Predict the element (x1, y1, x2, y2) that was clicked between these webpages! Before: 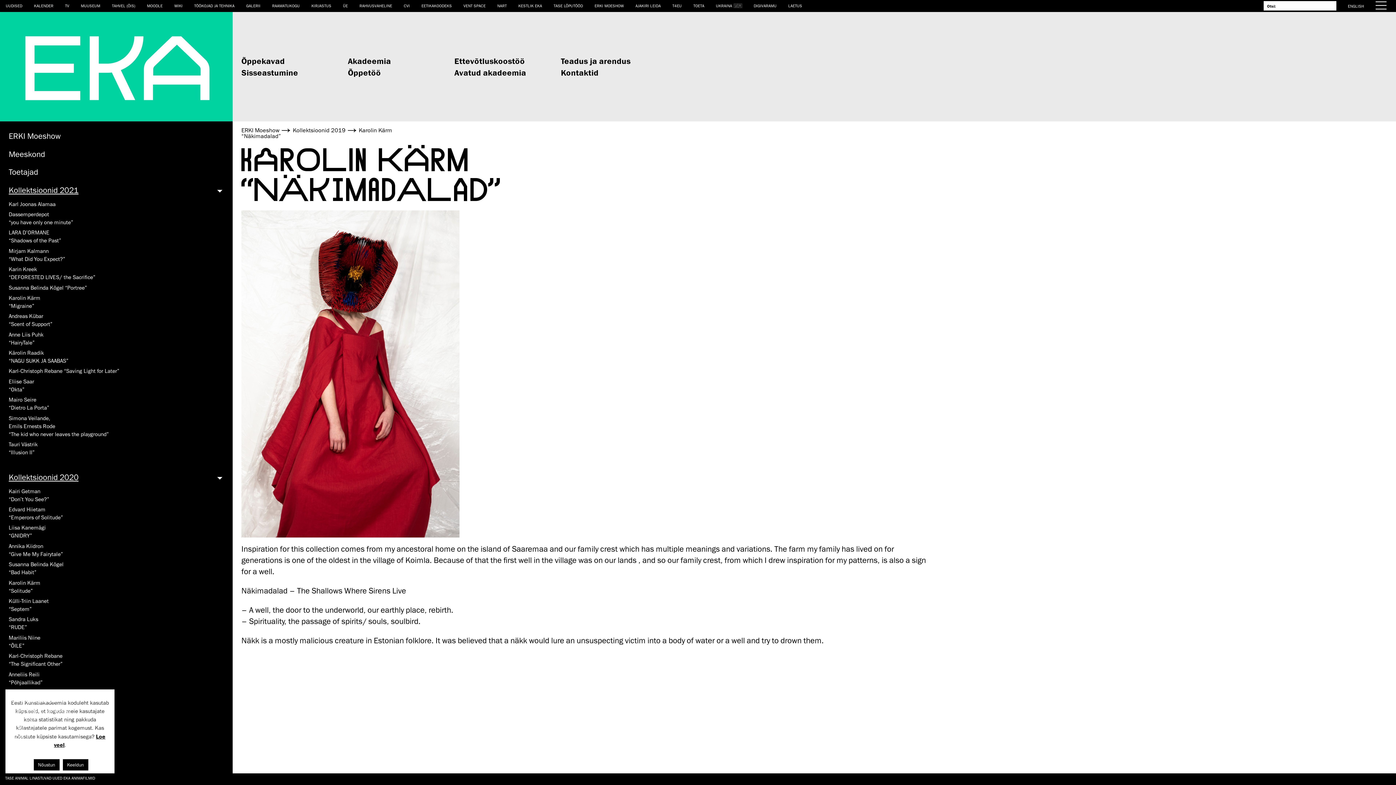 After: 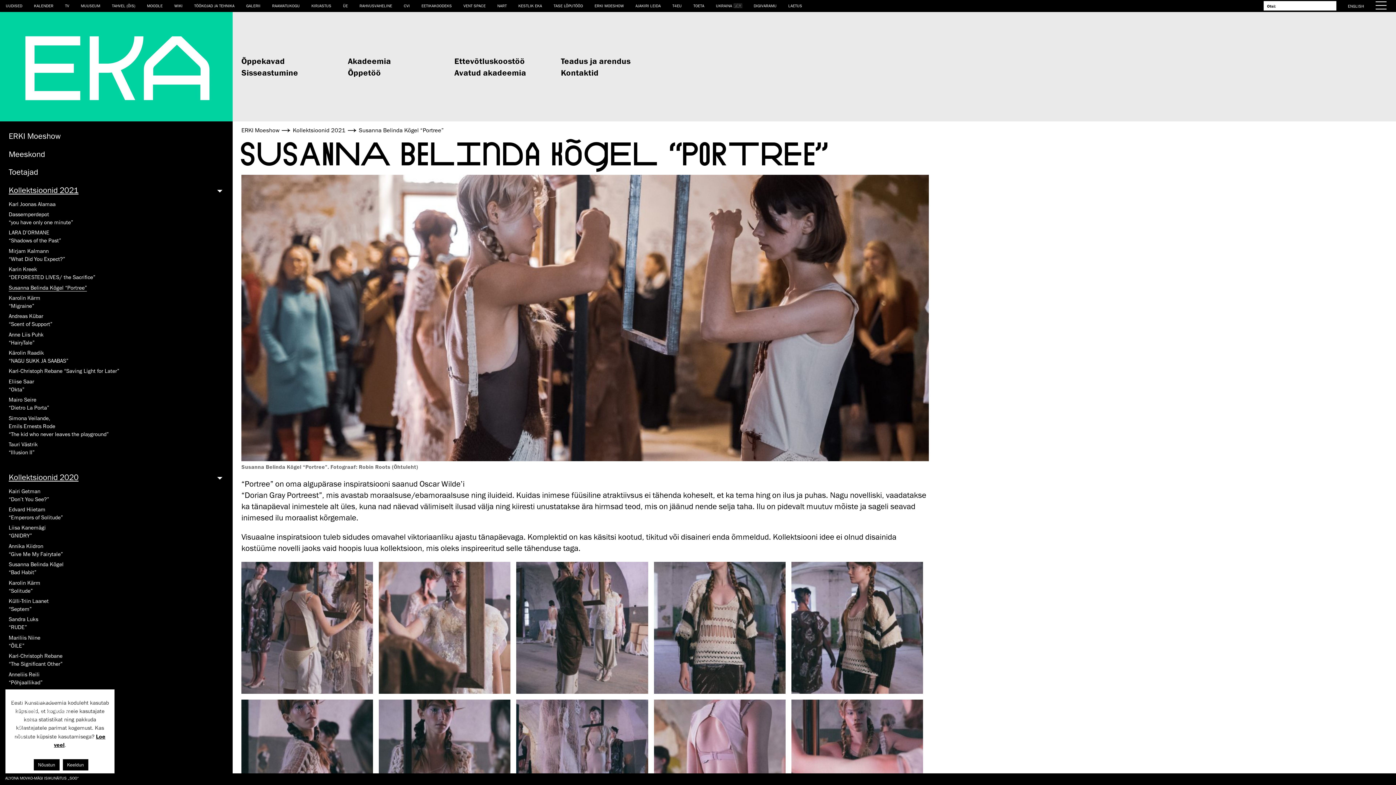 Action: bbox: (8, 284, 86, 291) label: Susanna Belinda Kõgel “Portree”